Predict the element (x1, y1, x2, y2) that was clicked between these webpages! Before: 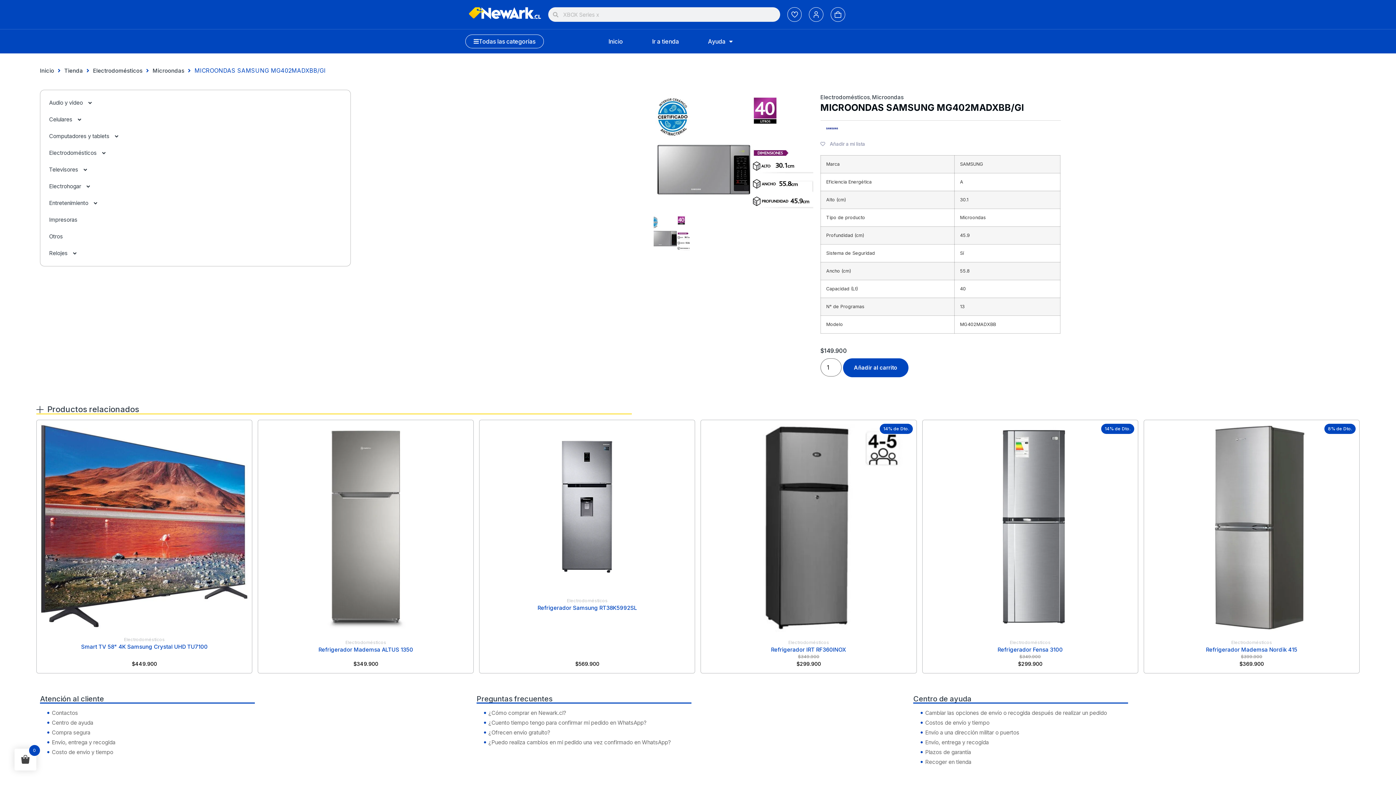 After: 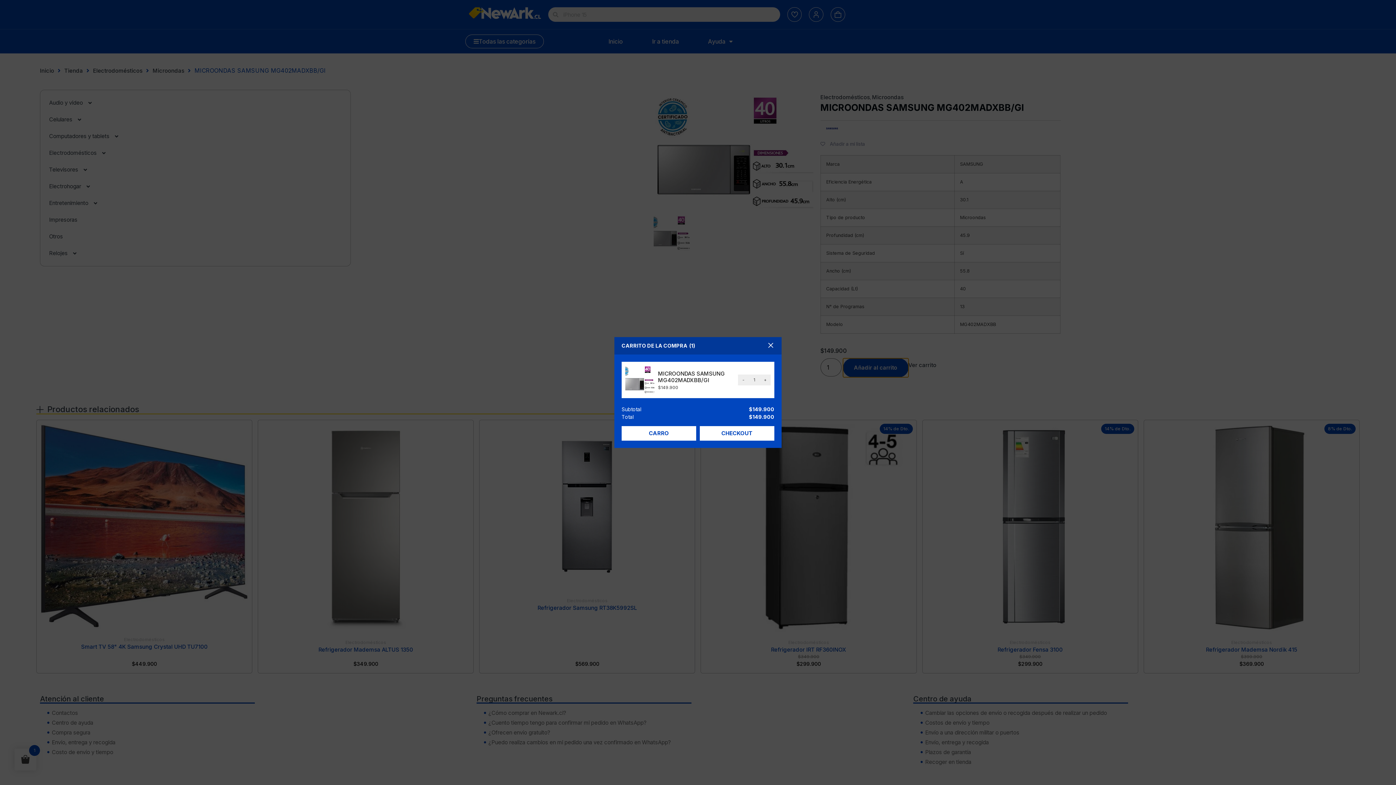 Action: bbox: (843, 358, 908, 377) label: Añadir al carrito